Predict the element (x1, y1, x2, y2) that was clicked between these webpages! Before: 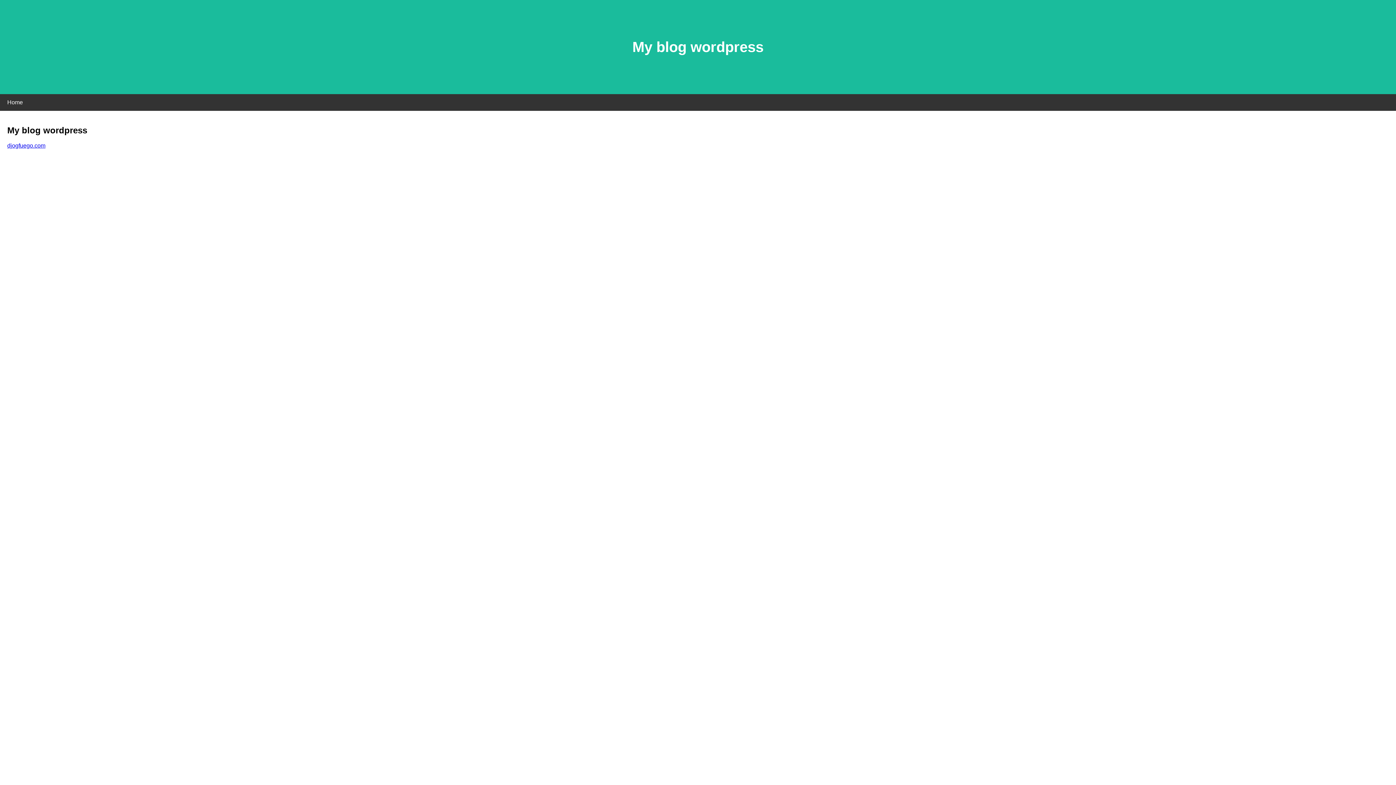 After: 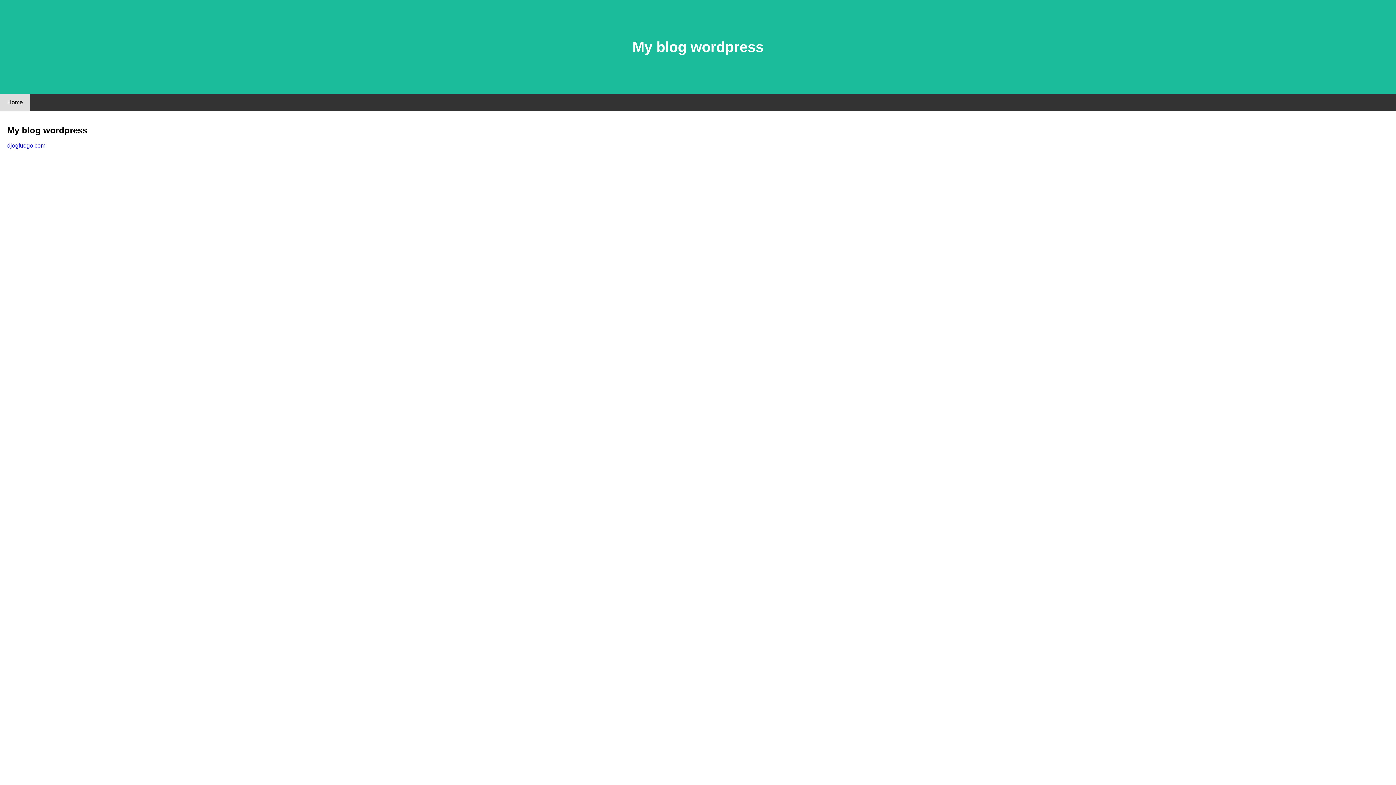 Action: label: Home bbox: (0, 94, 30, 110)